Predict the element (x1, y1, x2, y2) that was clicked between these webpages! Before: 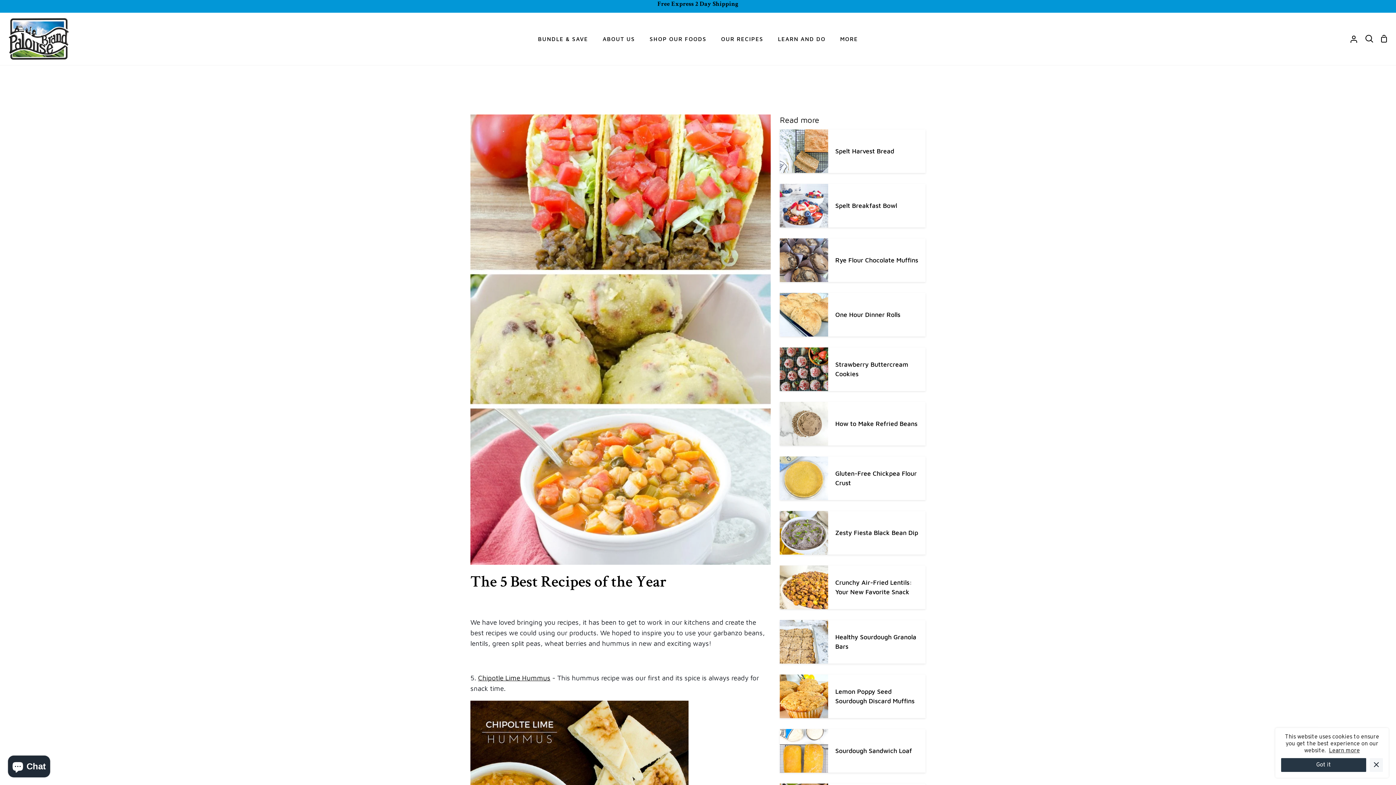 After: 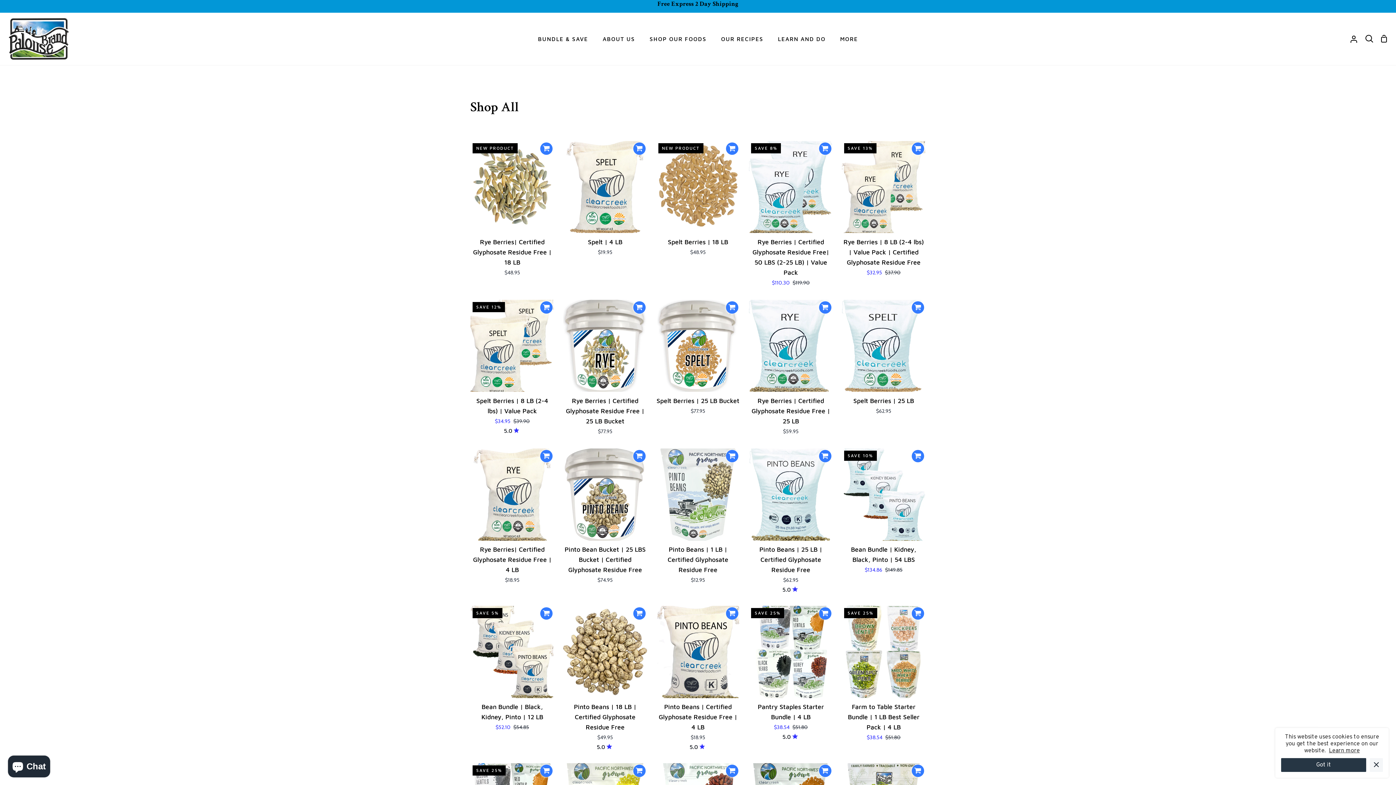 Action: bbox: (642, 12, 714, 64) label: SHOP OUR FOODS